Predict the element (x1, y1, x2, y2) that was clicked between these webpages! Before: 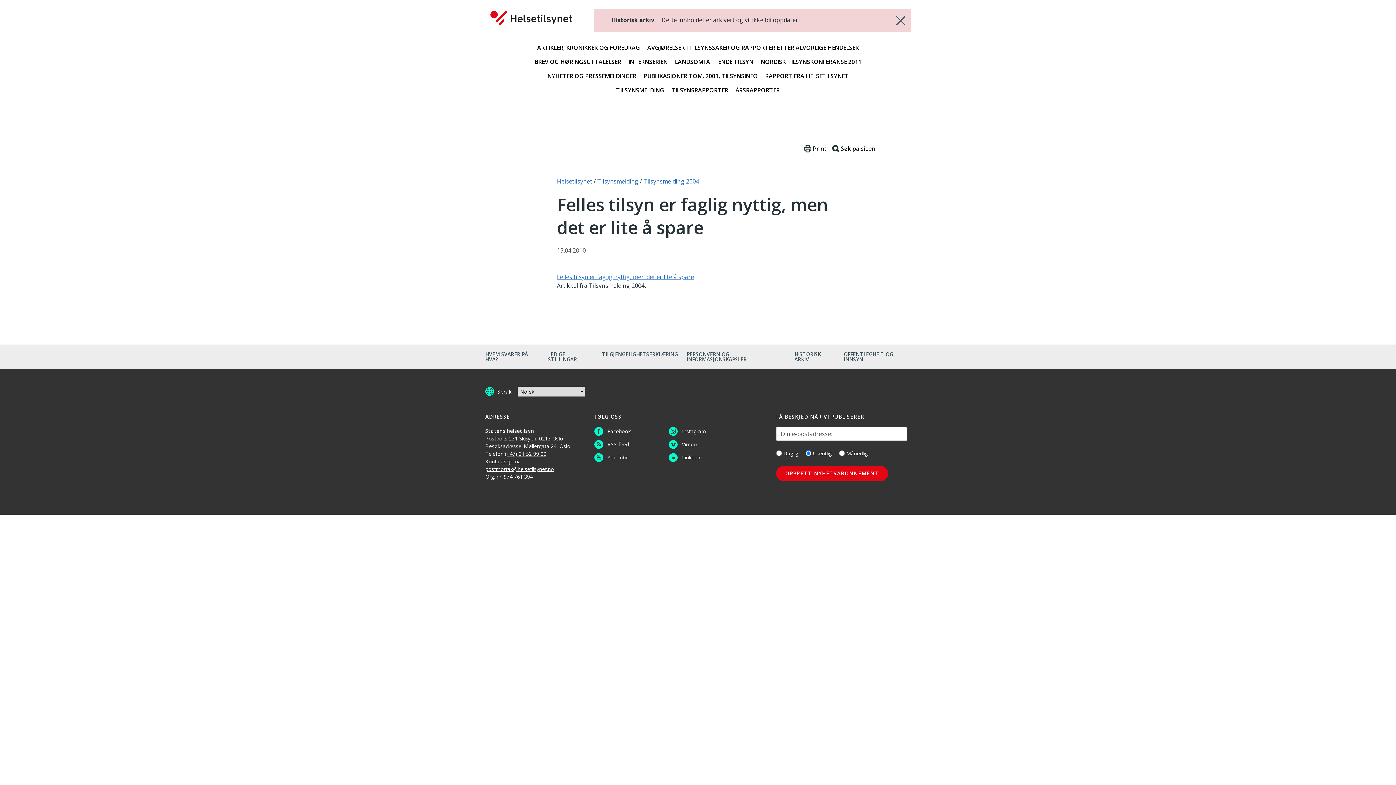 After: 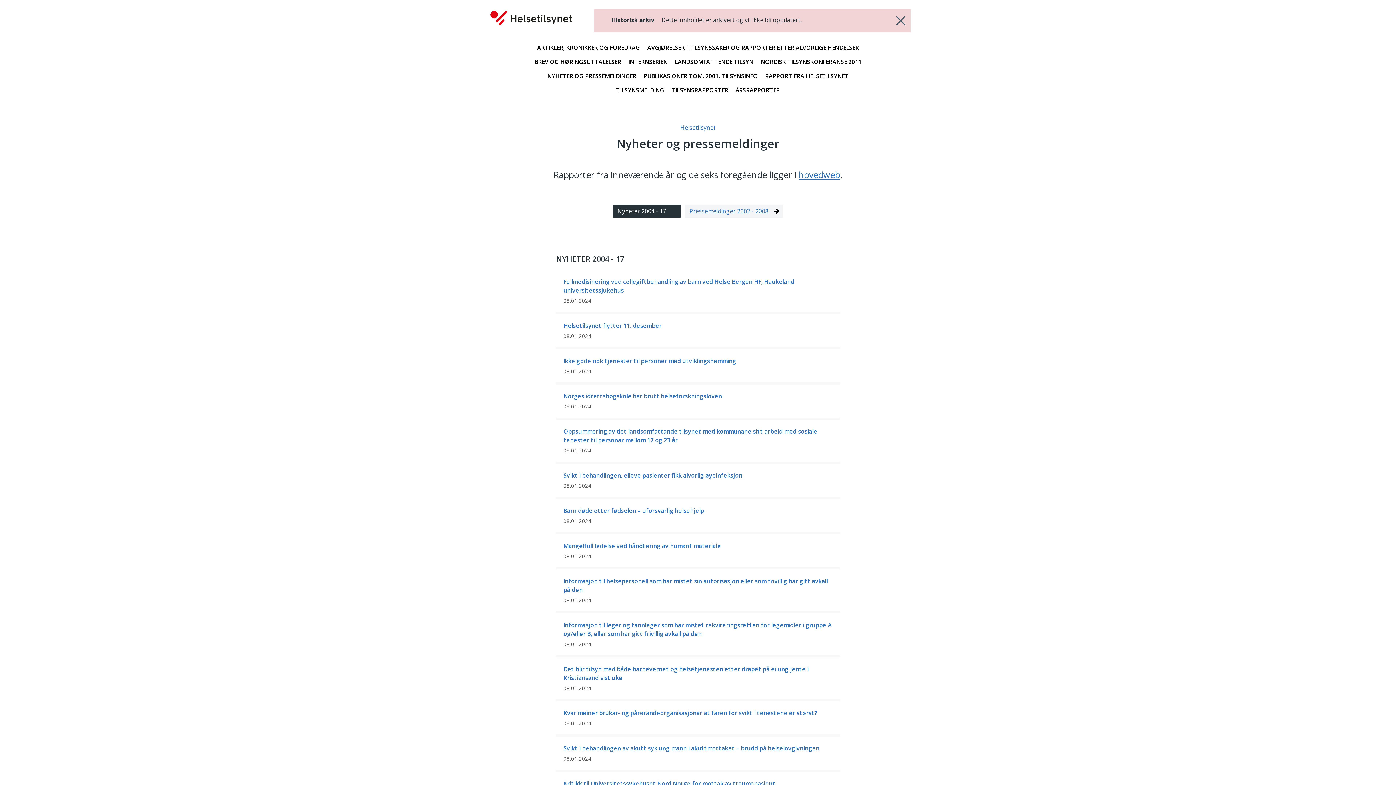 Action: bbox: (547, 71, 636, 79) label: NYHETER OG PRESSEMELDINGER